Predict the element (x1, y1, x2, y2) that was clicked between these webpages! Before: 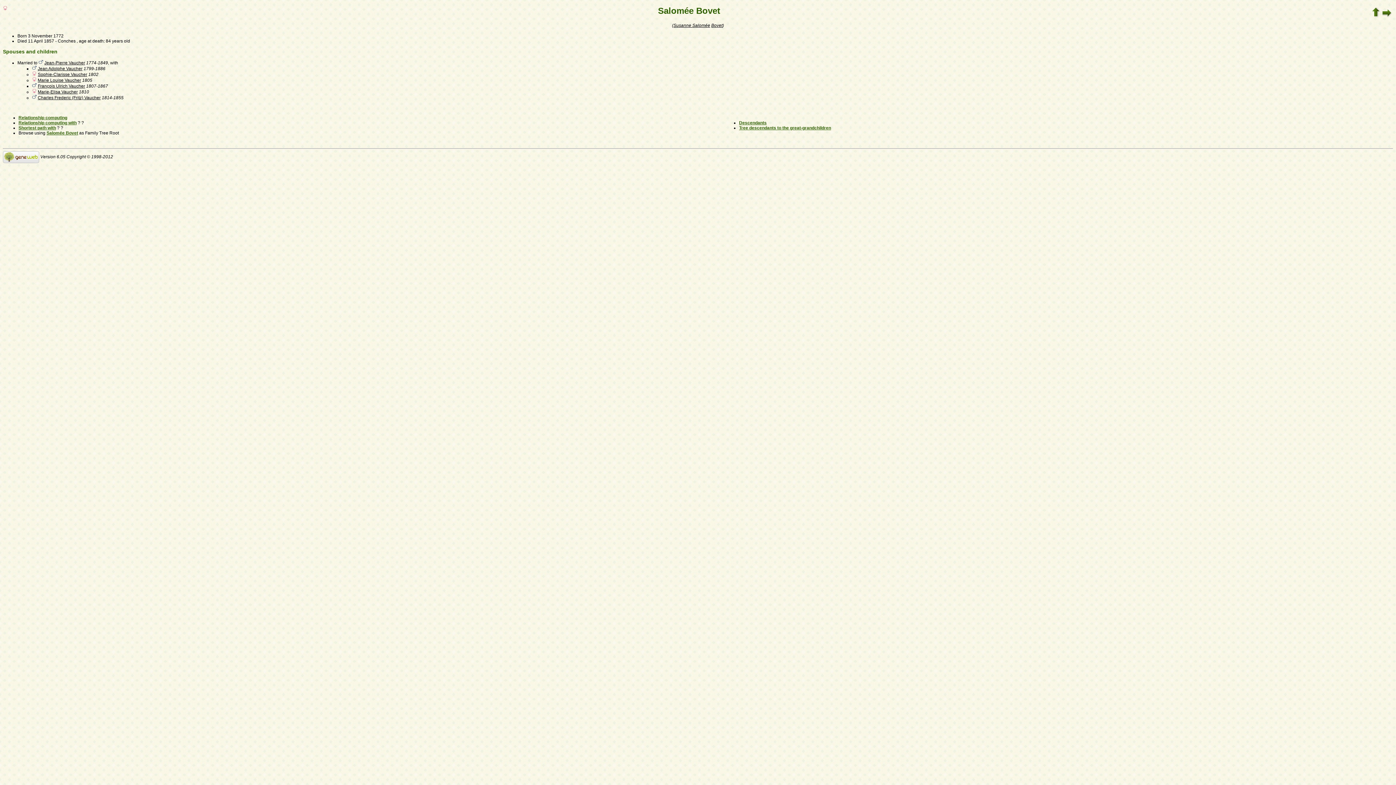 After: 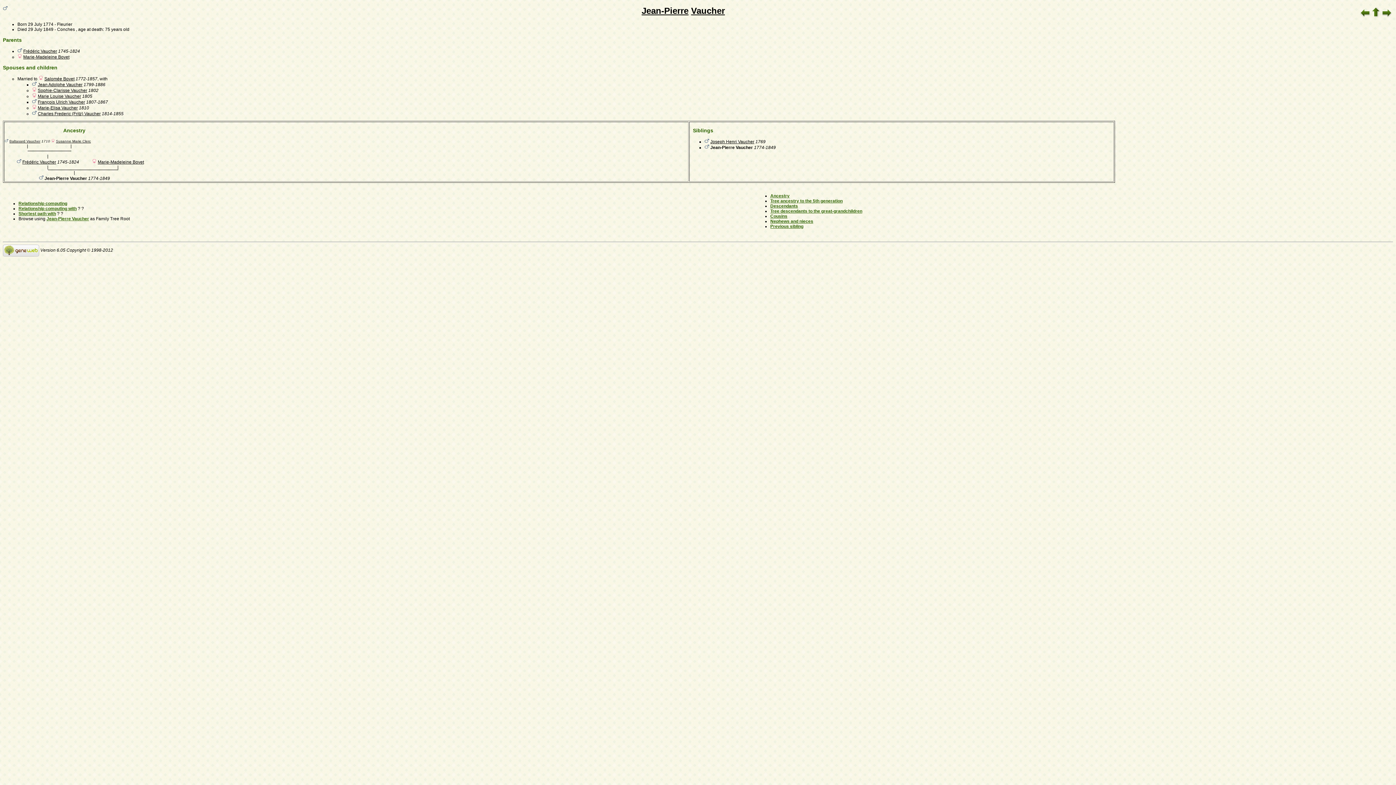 Action: bbox: (44, 60, 85, 65) label: Jean-Pierre Vaucher